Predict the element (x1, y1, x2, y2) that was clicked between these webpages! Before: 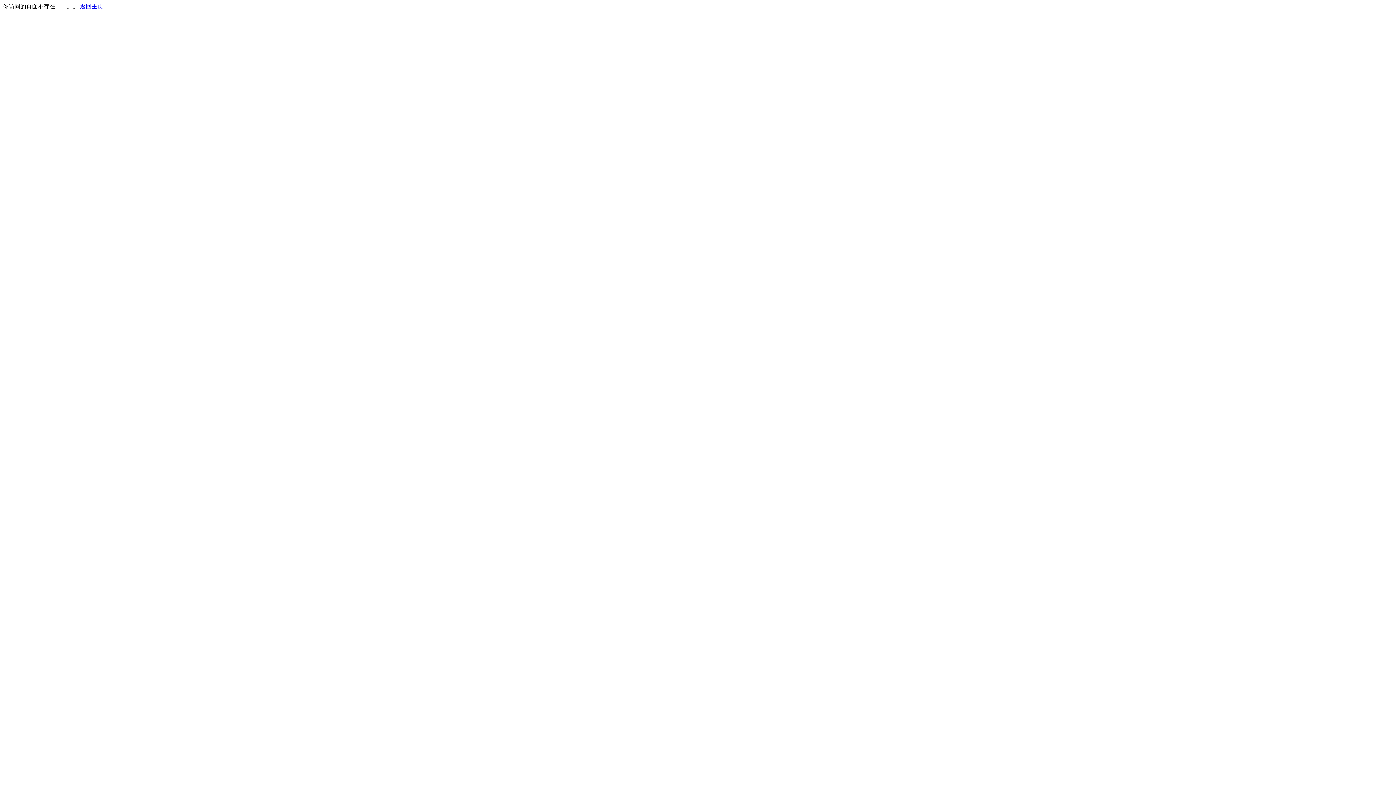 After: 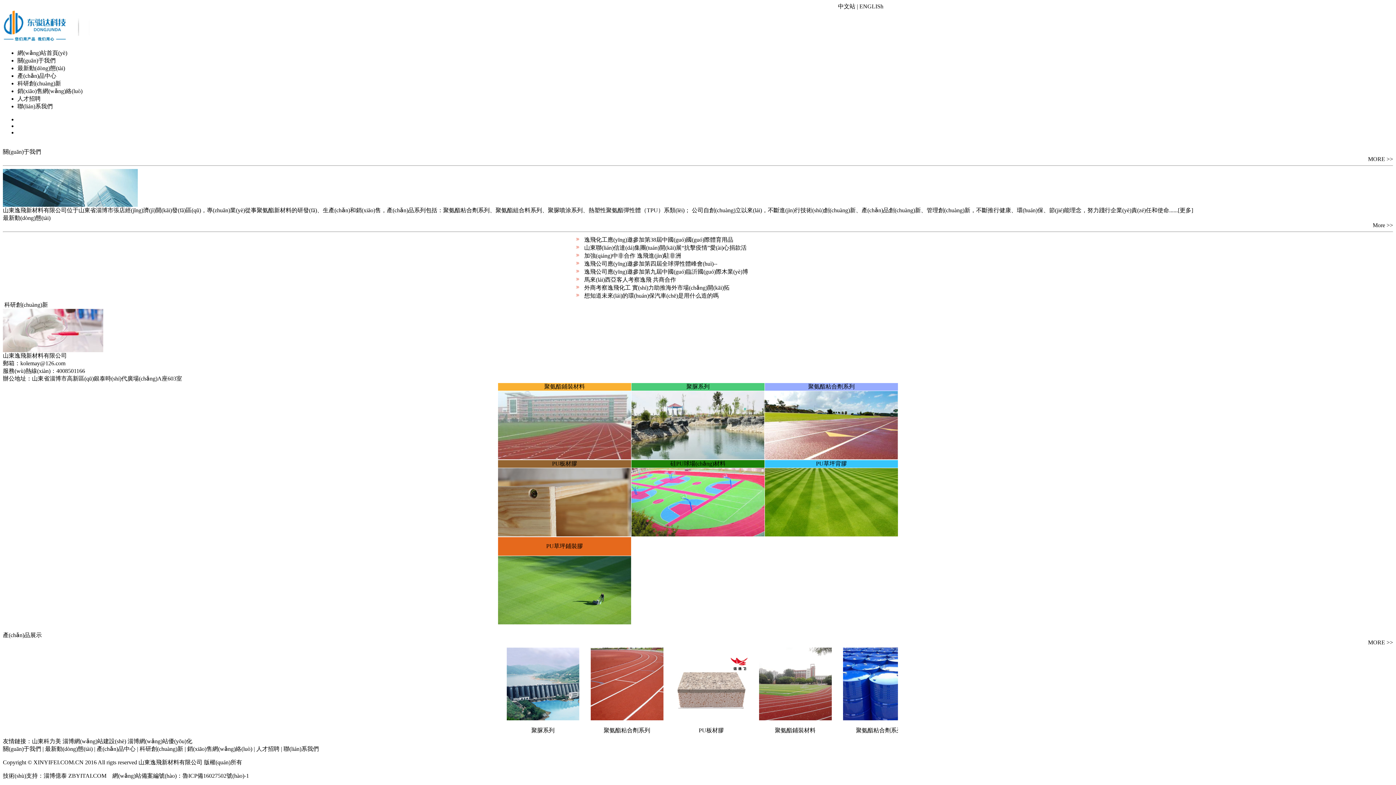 Action: label: 返回主页 bbox: (80, 3, 103, 9)